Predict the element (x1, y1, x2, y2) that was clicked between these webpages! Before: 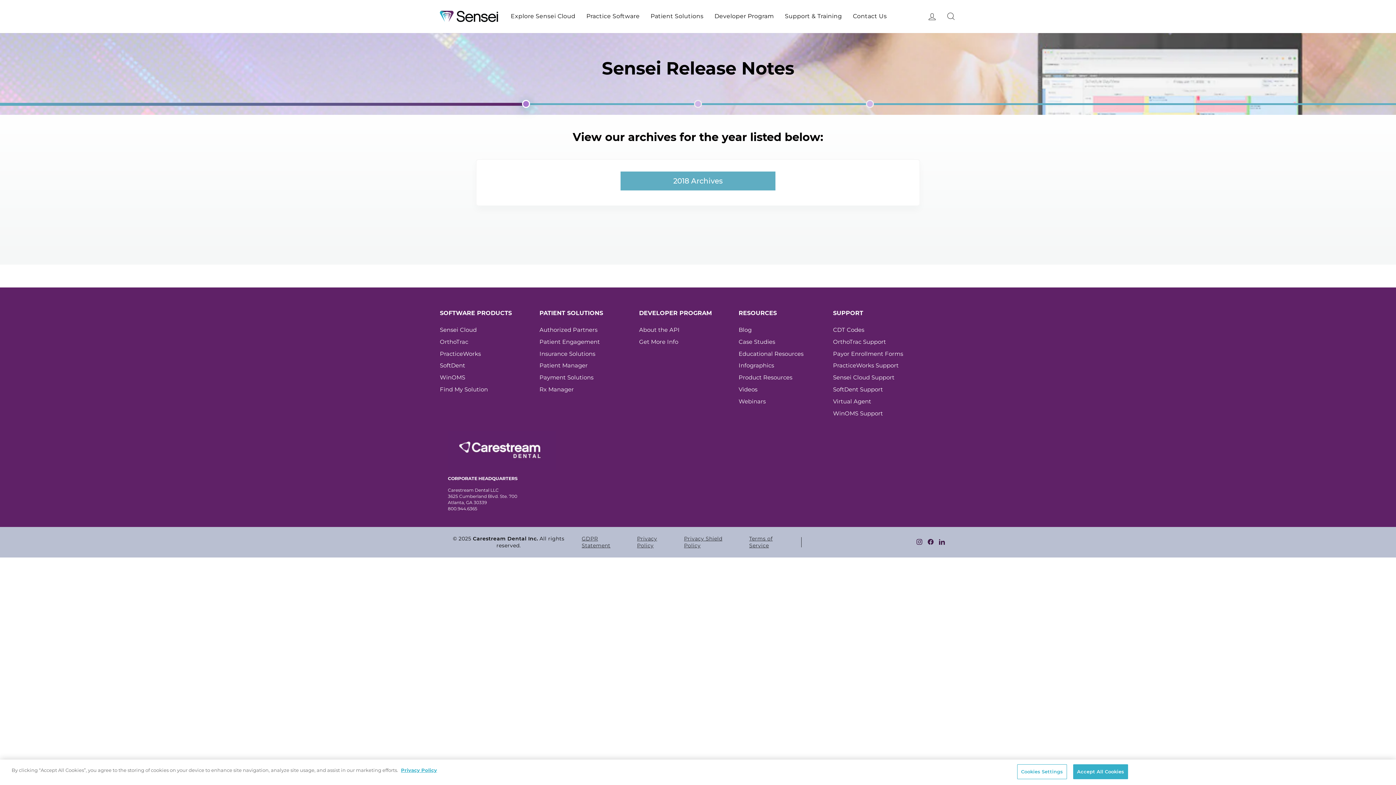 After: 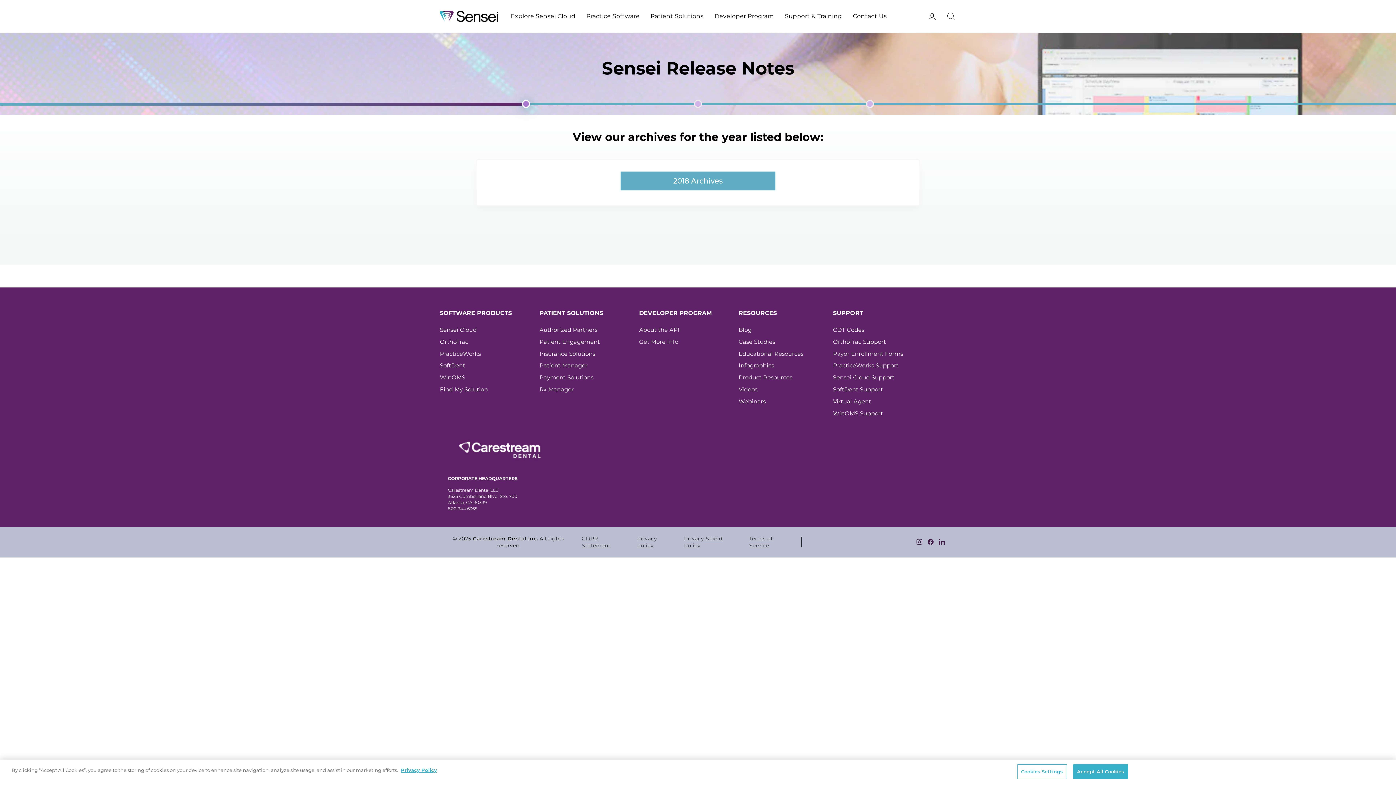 Action: bbox: (916, 537, 922, 546) label: Instagram